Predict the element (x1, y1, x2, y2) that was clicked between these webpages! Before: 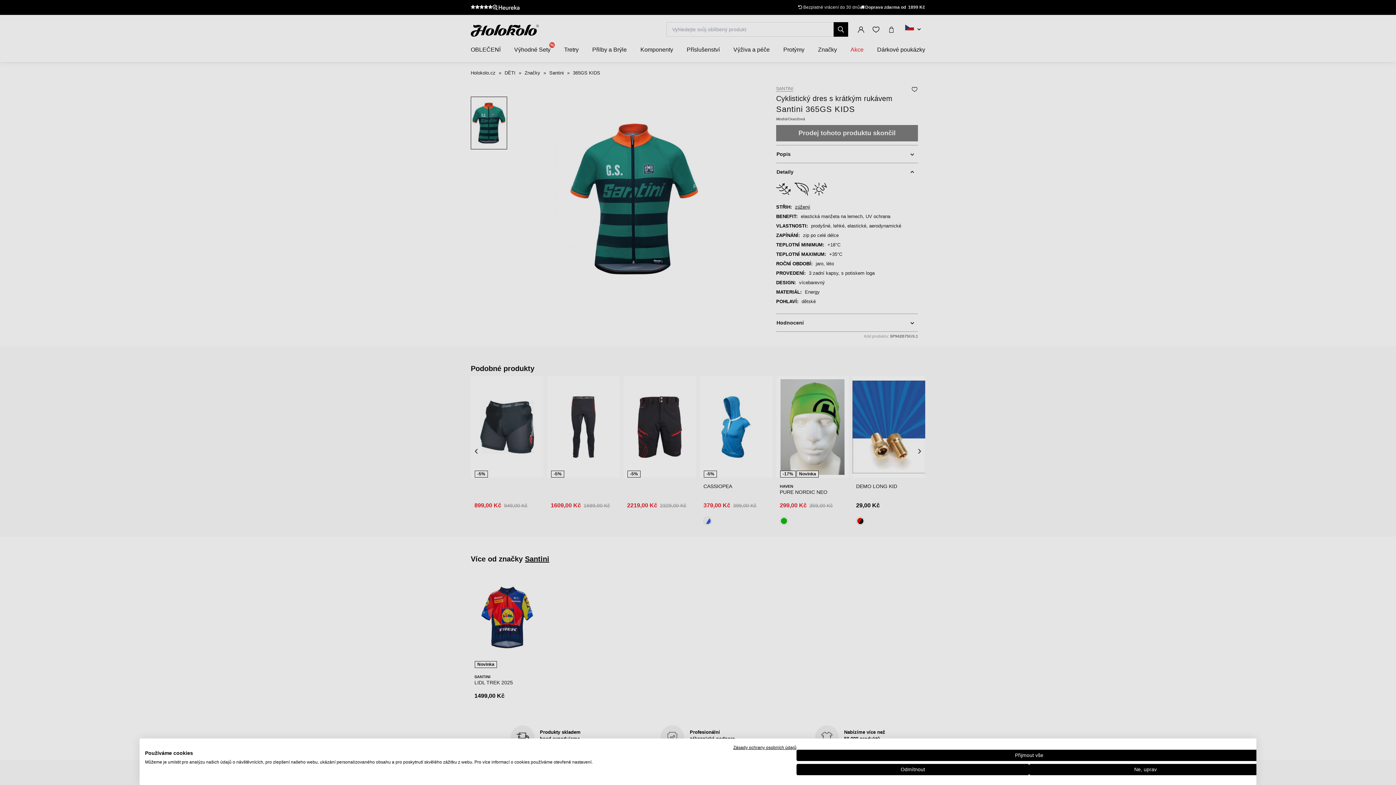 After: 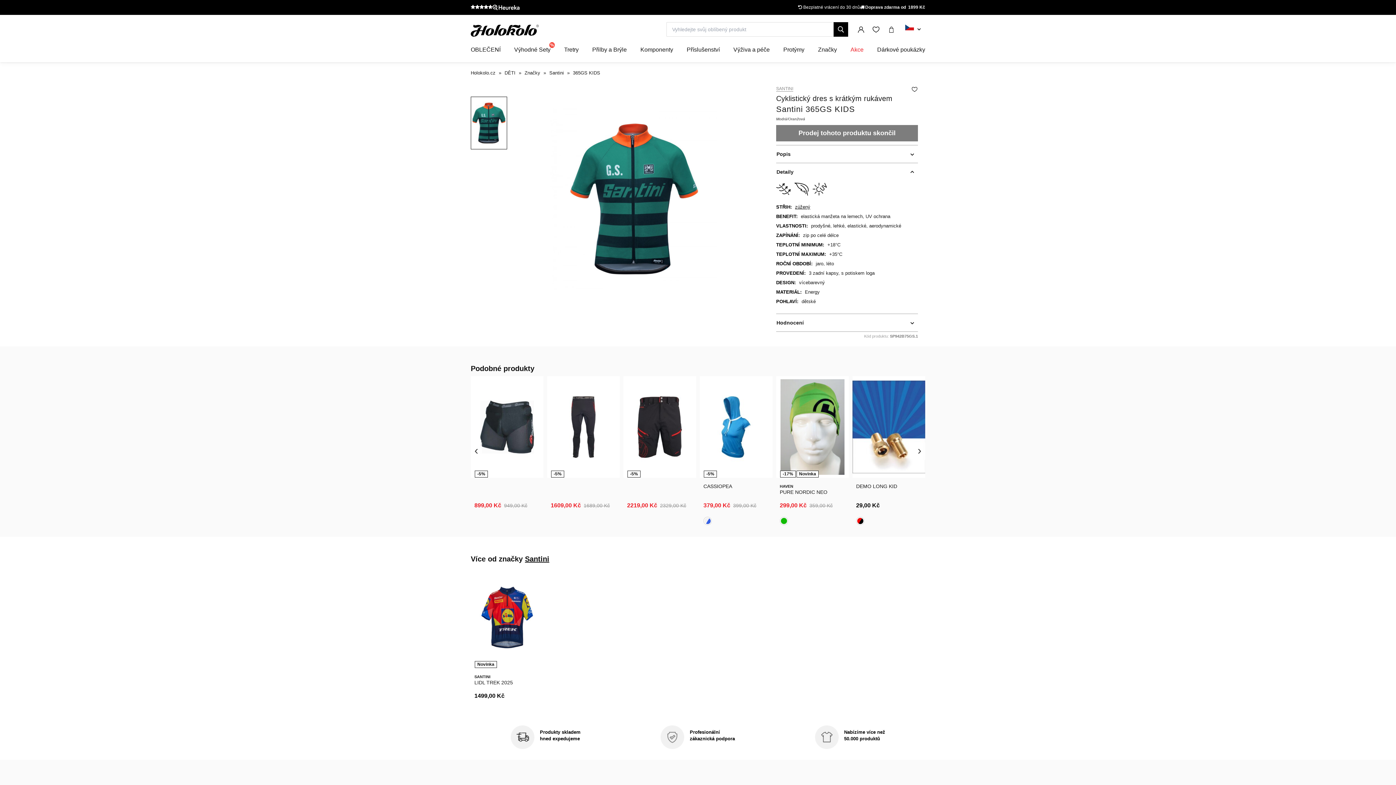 Action: bbox: (796, 764, 1029, 775) label: Odmítnout všechny cookies